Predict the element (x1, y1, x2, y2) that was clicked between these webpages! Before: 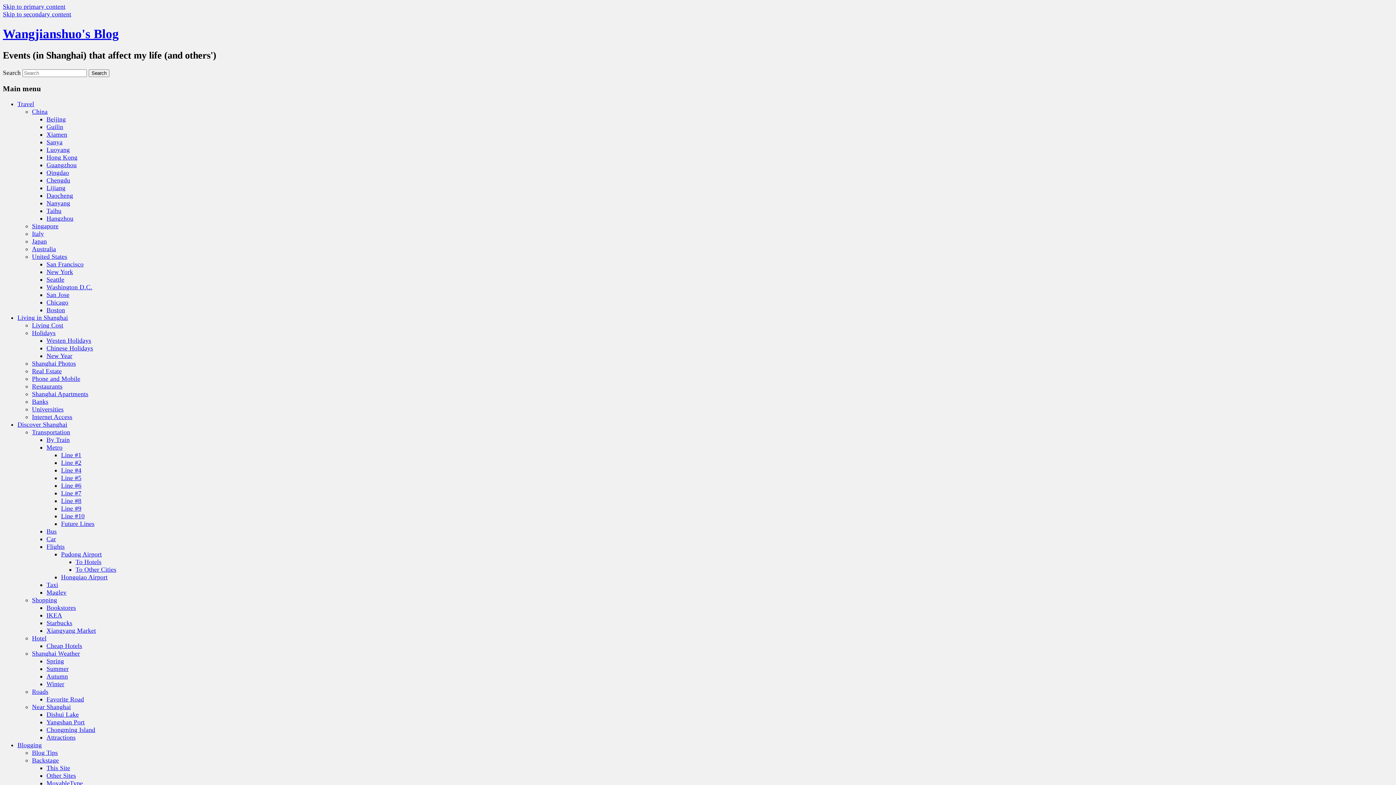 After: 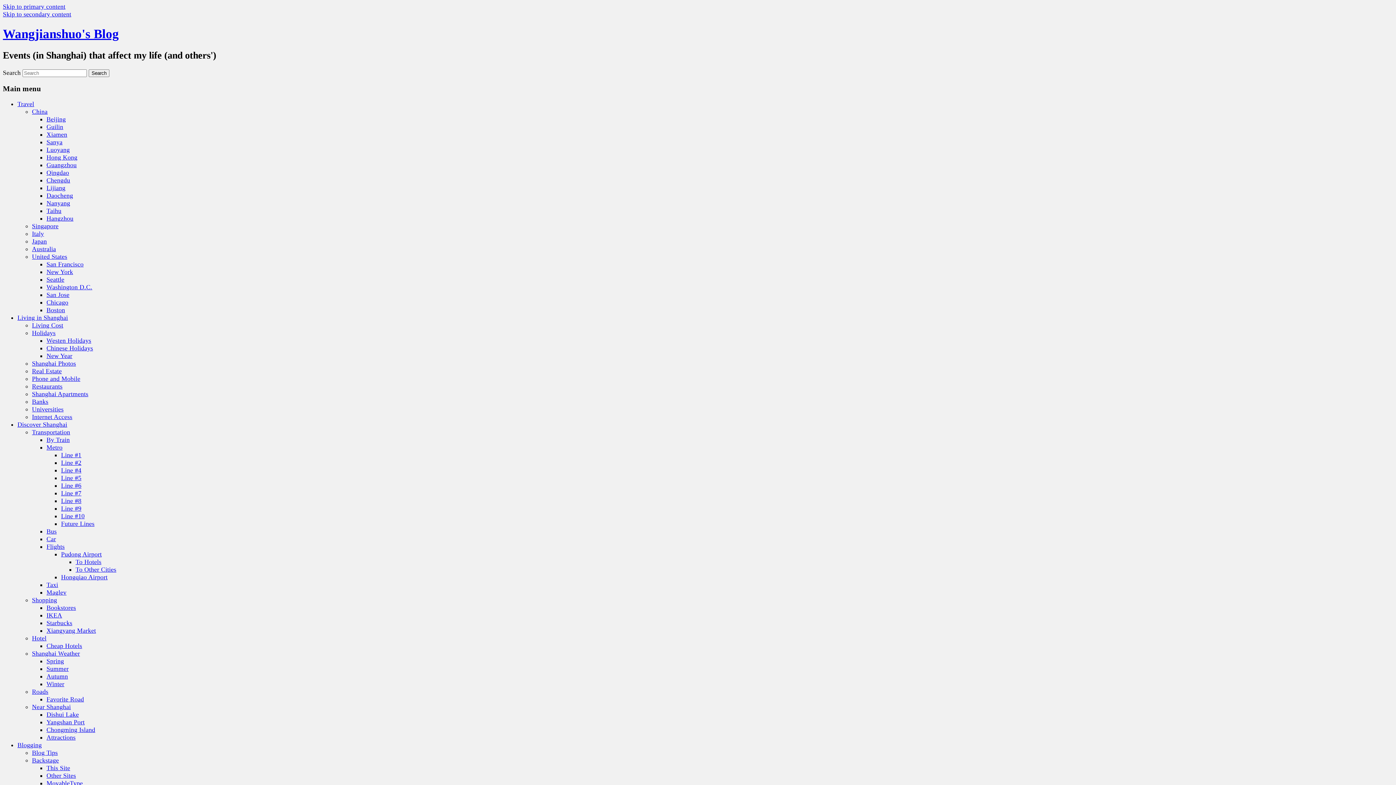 Action: label: Metro bbox: (46, 444, 62, 451)